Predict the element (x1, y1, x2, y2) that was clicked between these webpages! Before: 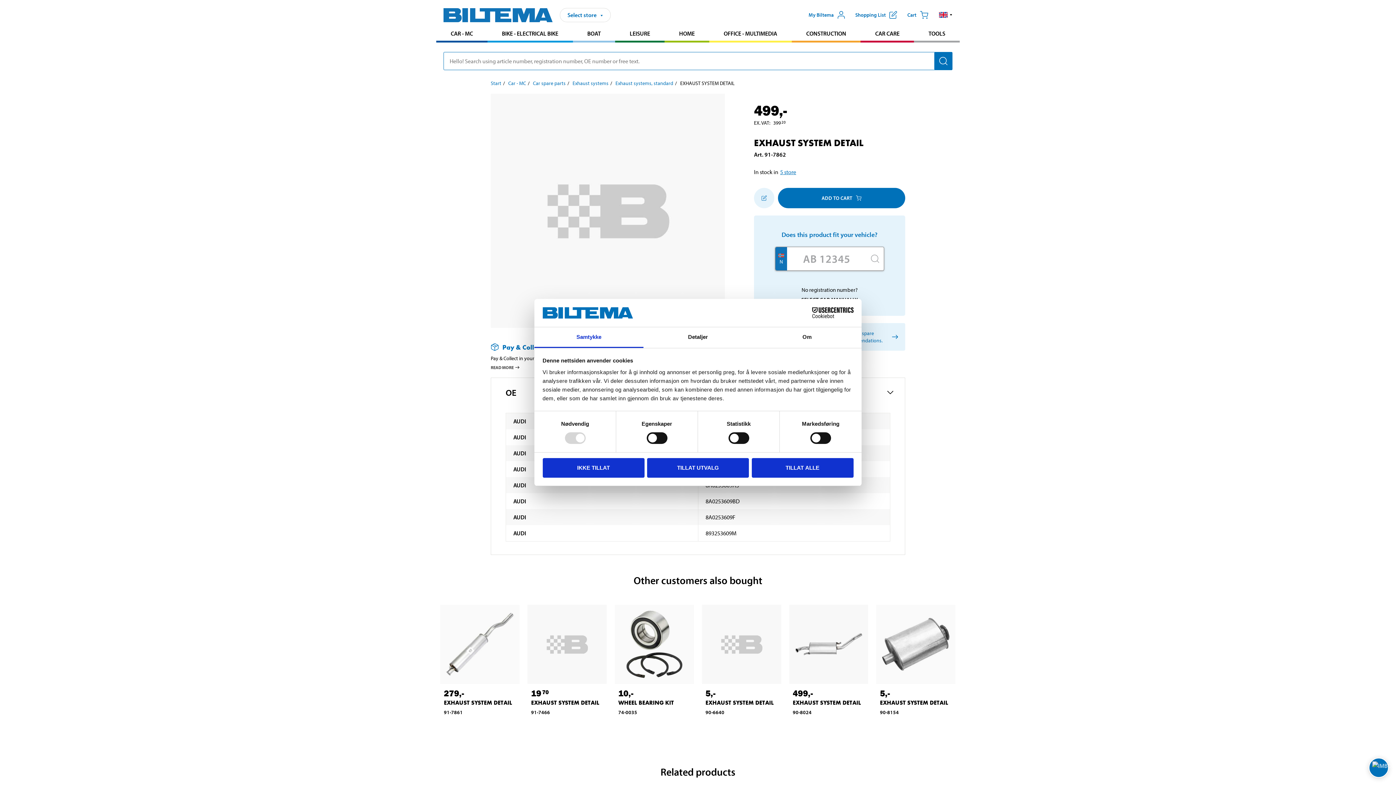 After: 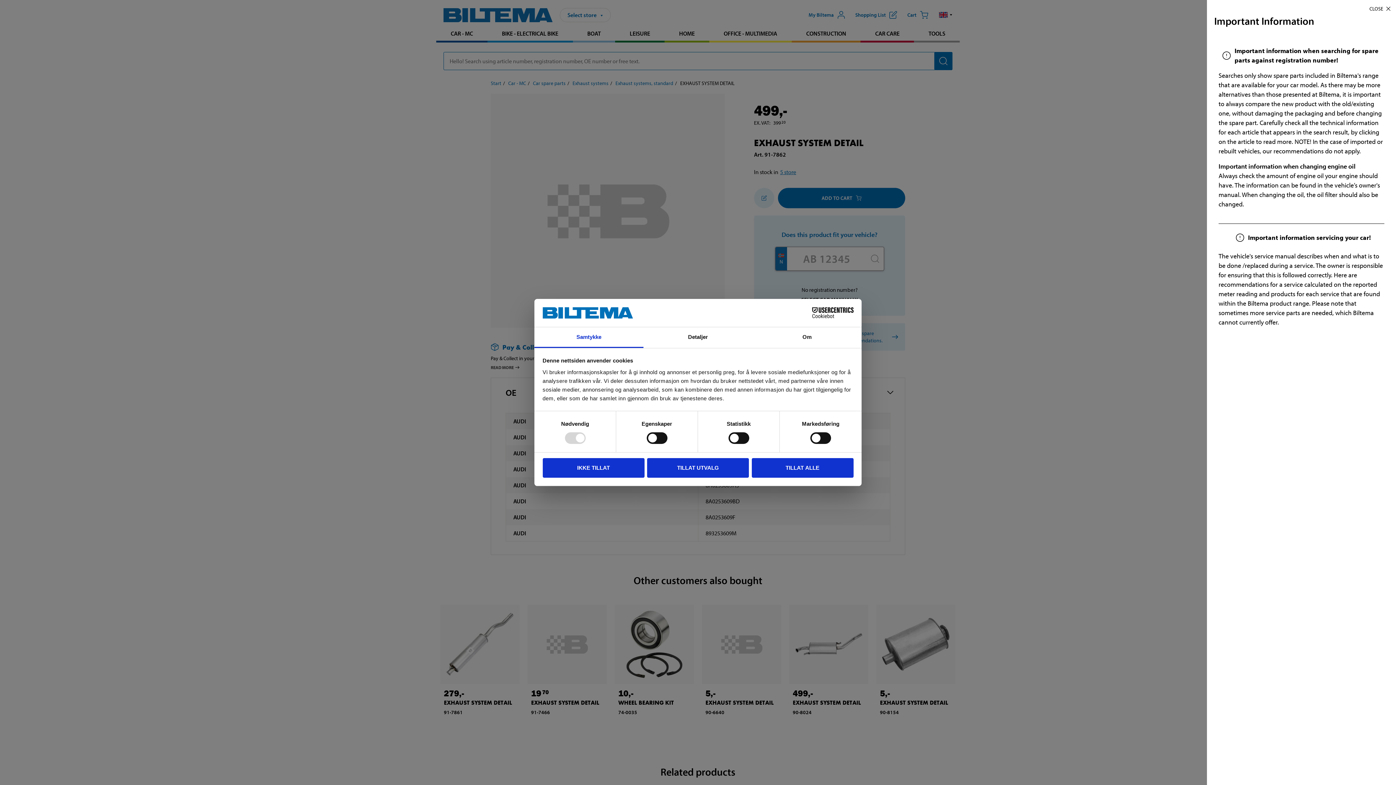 Action: bbox: (886, 330, 901, 343) label: Select car manually